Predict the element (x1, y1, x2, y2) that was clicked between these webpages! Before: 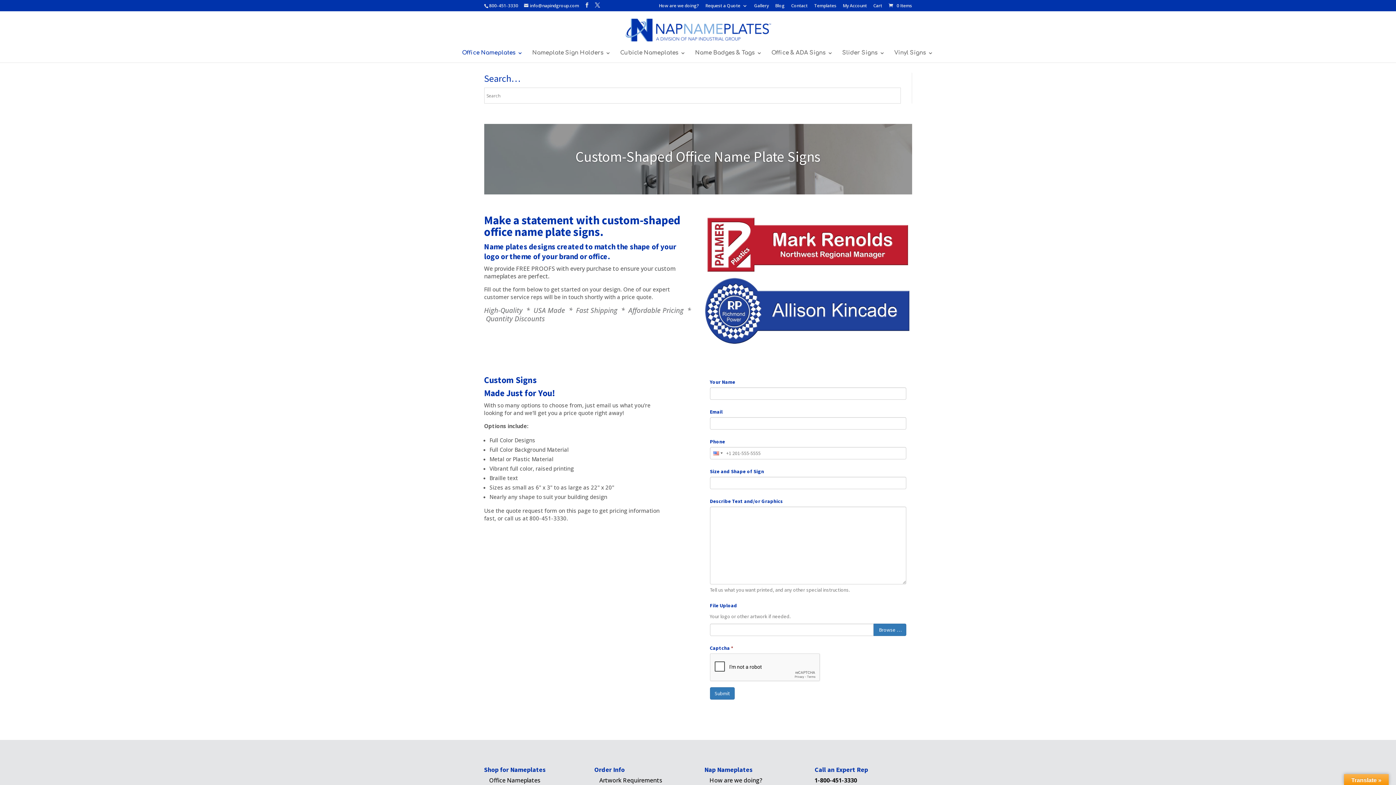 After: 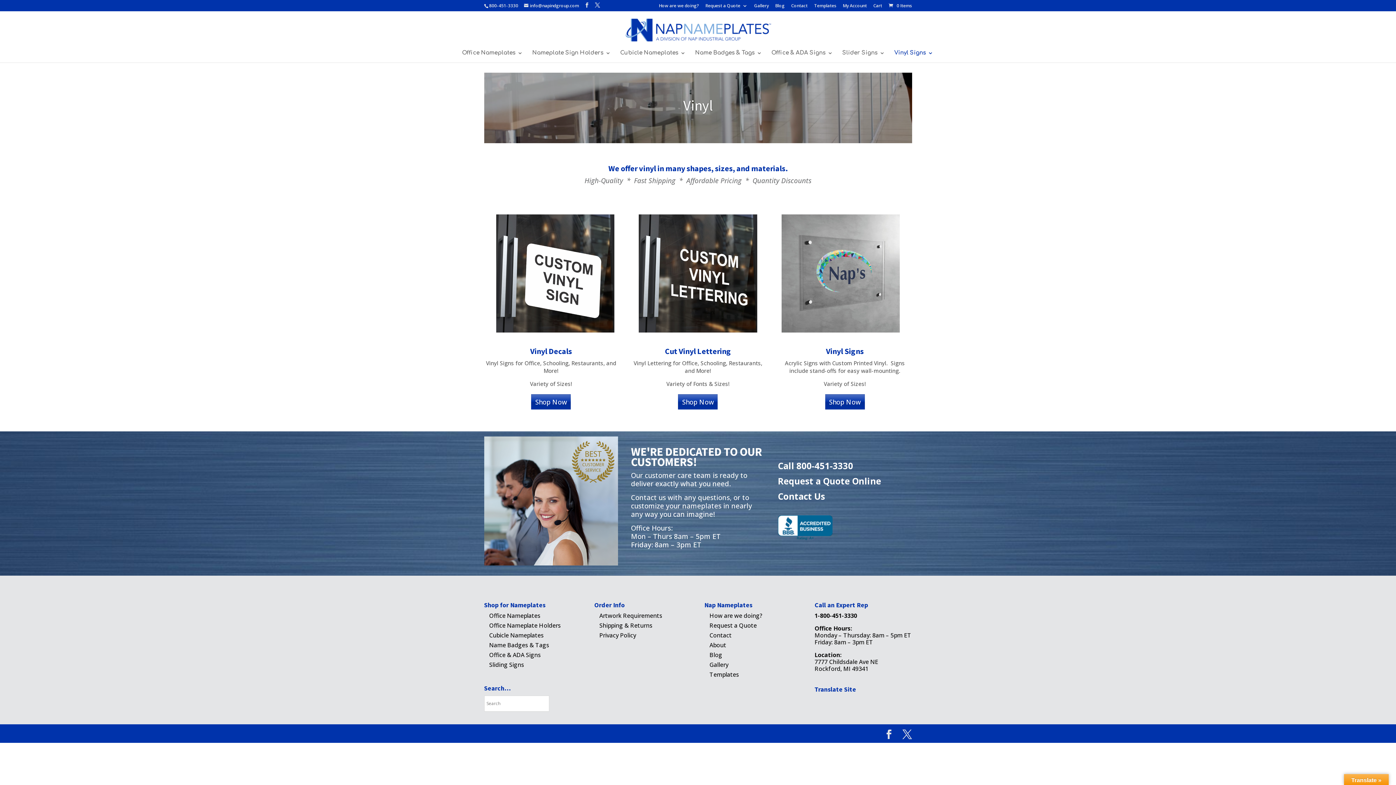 Action: label: Vinyl Signs bbox: (894, 50, 933, 62)